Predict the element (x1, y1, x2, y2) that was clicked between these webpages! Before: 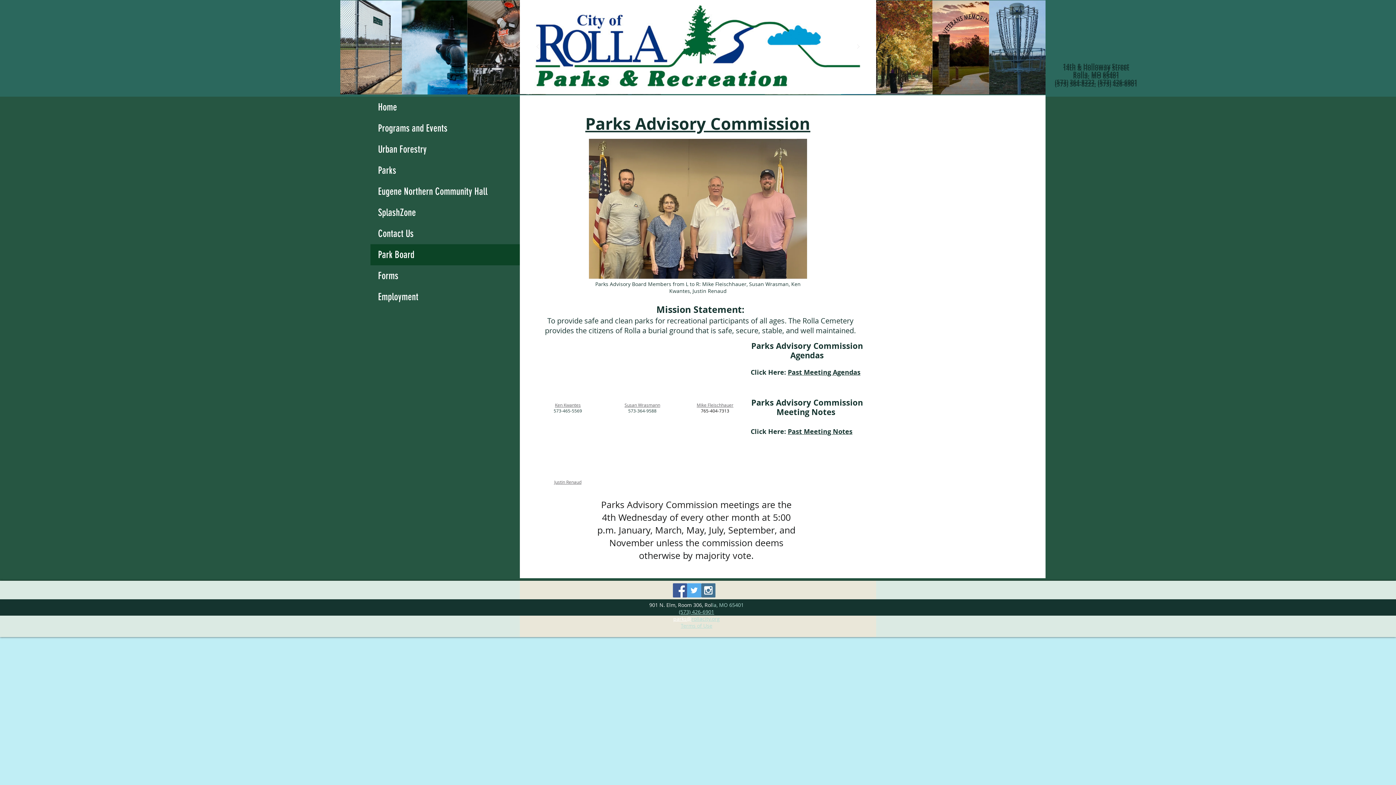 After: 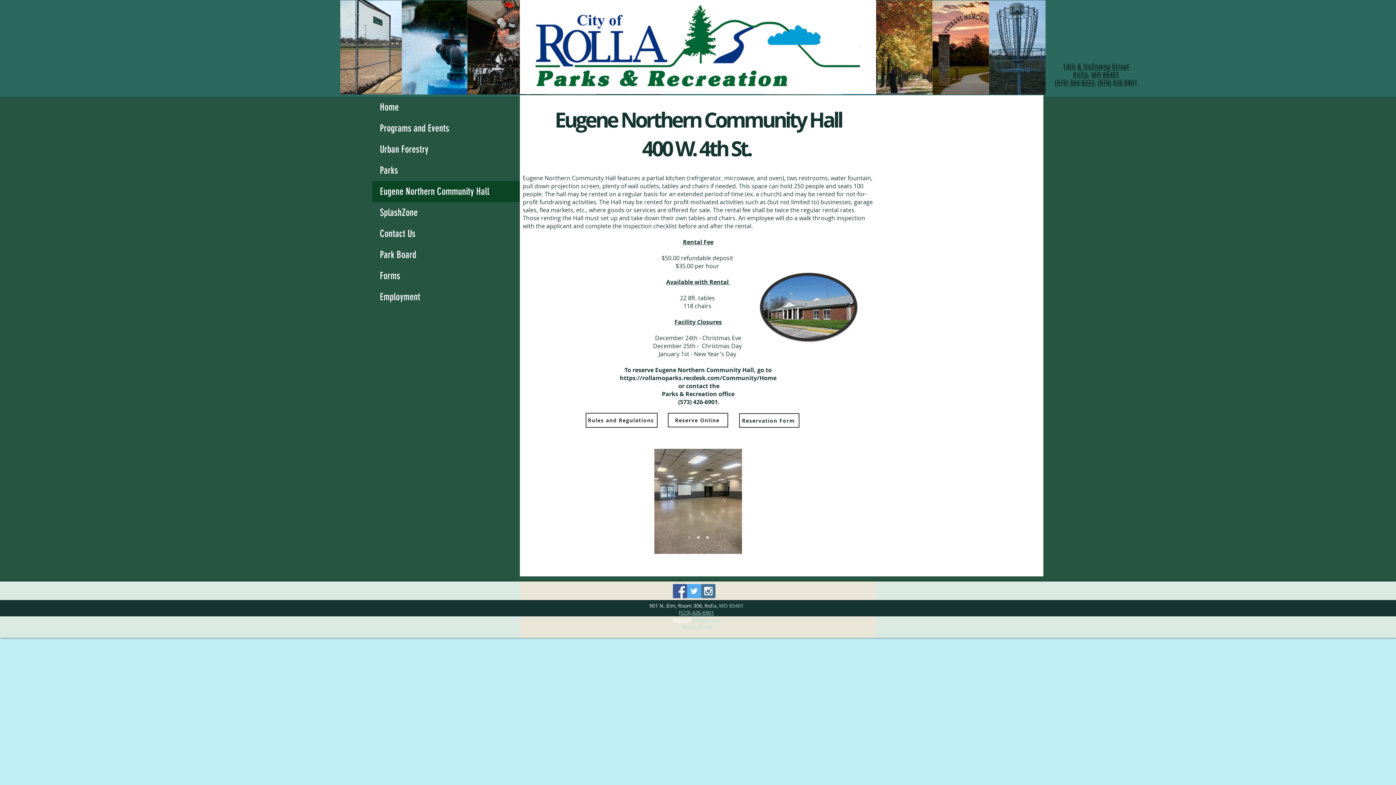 Action: label: Eugene Northern Community Hall bbox: (370, 181, 520, 202)